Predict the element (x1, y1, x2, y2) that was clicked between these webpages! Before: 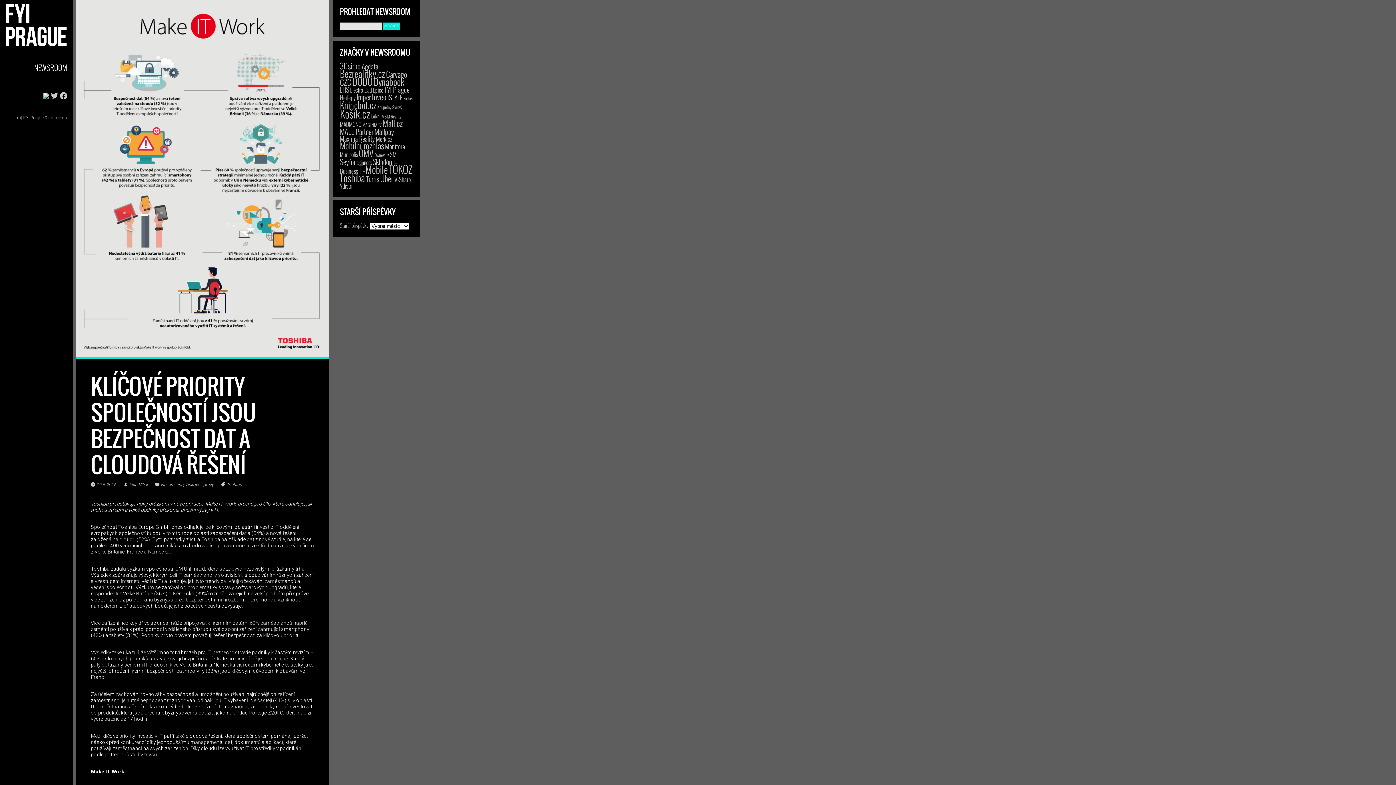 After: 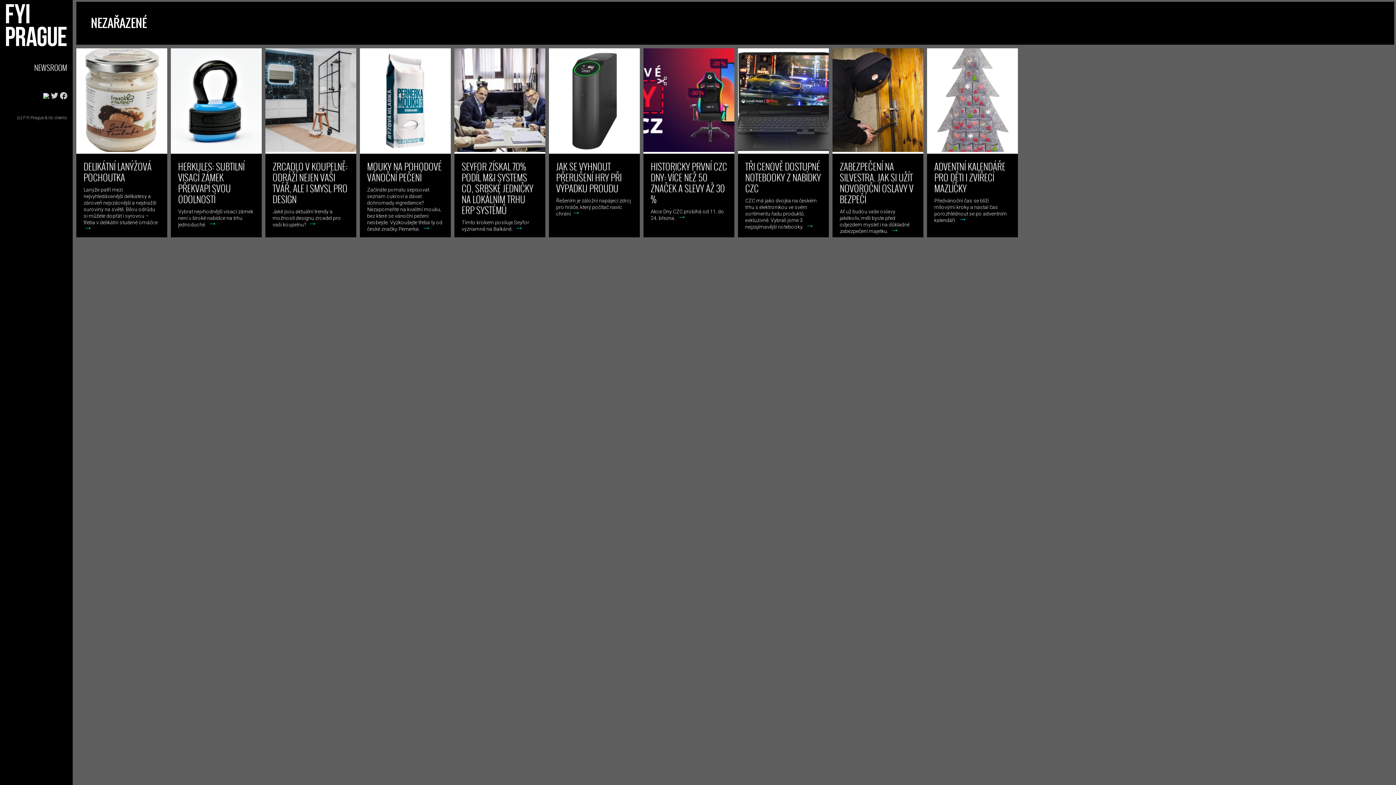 Action: bbox: (155, 482, 183, 487) label: Nezařazené